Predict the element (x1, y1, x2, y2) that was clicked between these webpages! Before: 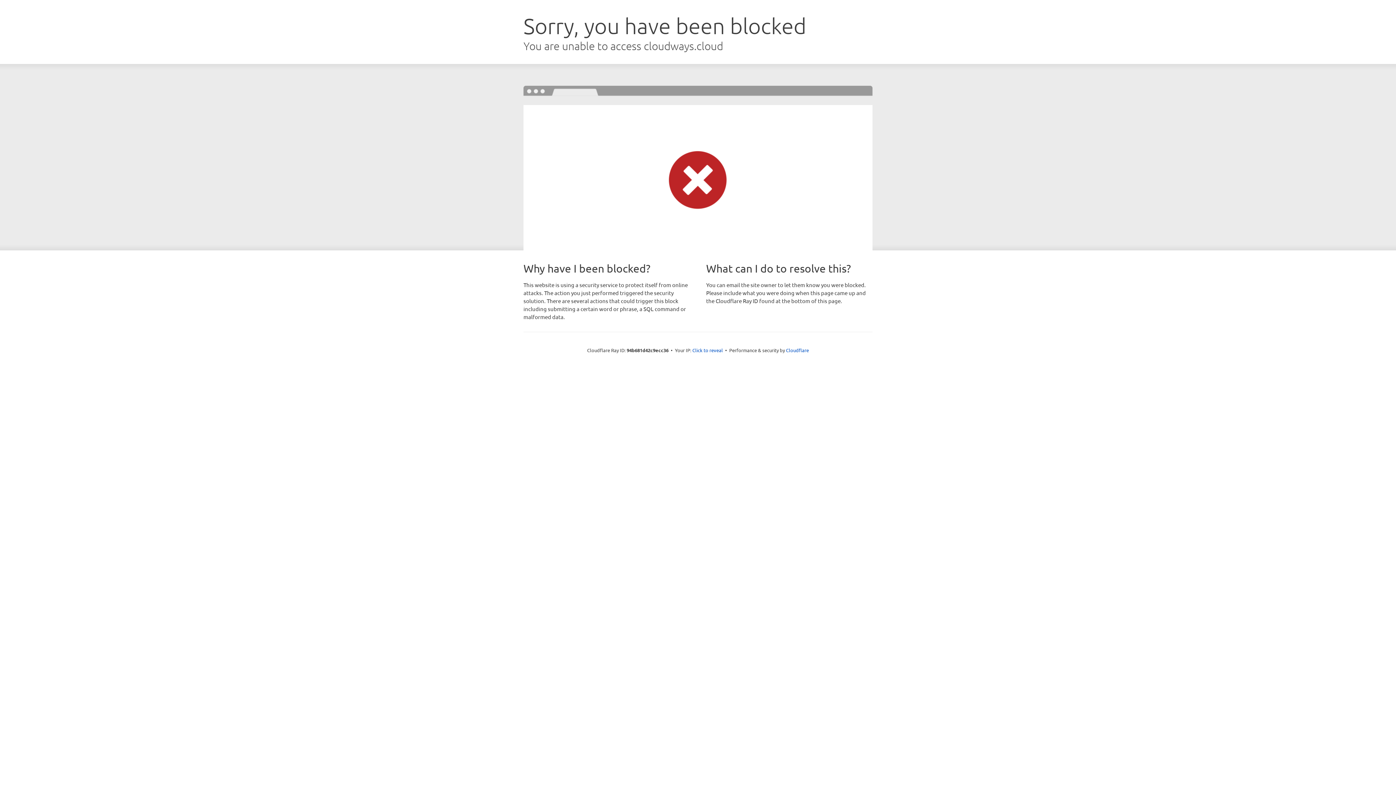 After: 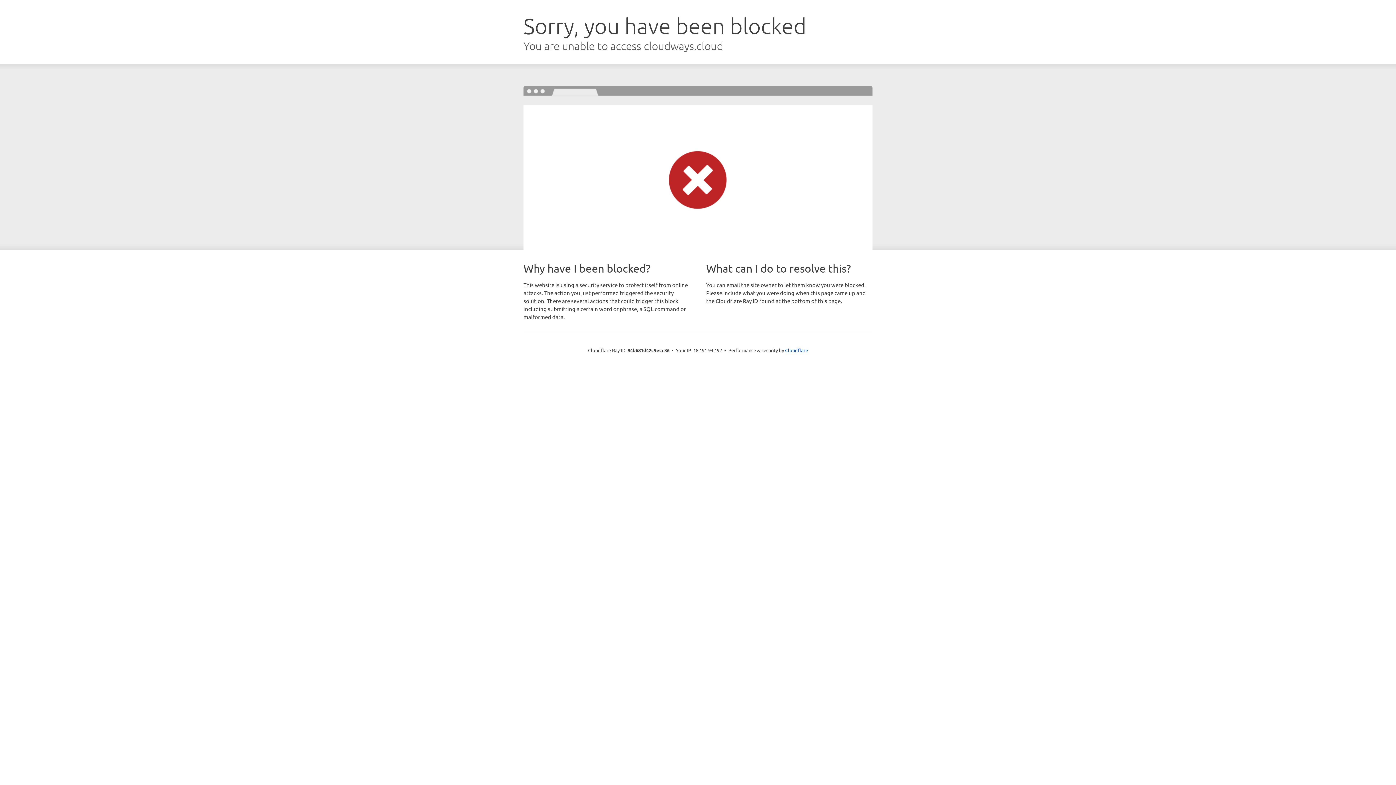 Action: label: Click to reveal bbox: (692, 346, 723, 353)